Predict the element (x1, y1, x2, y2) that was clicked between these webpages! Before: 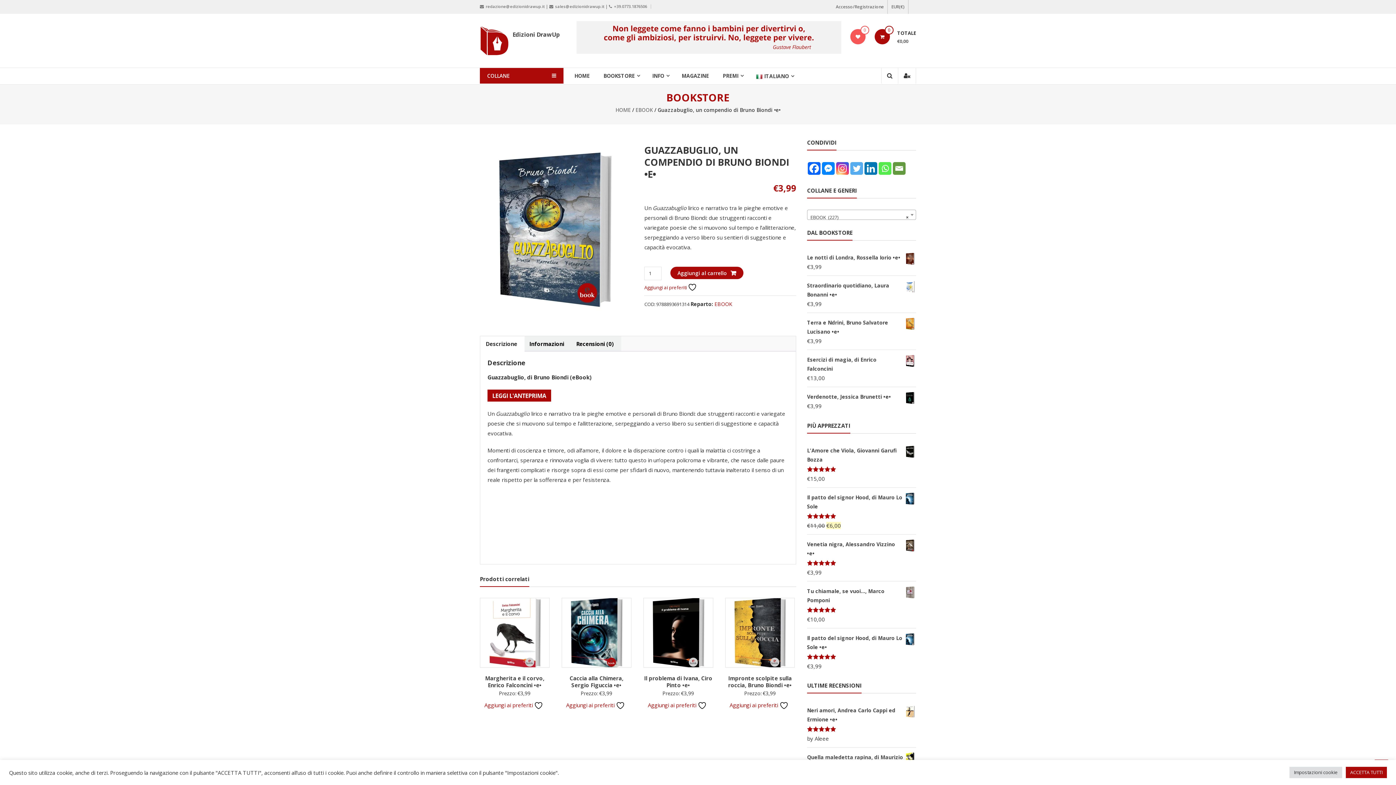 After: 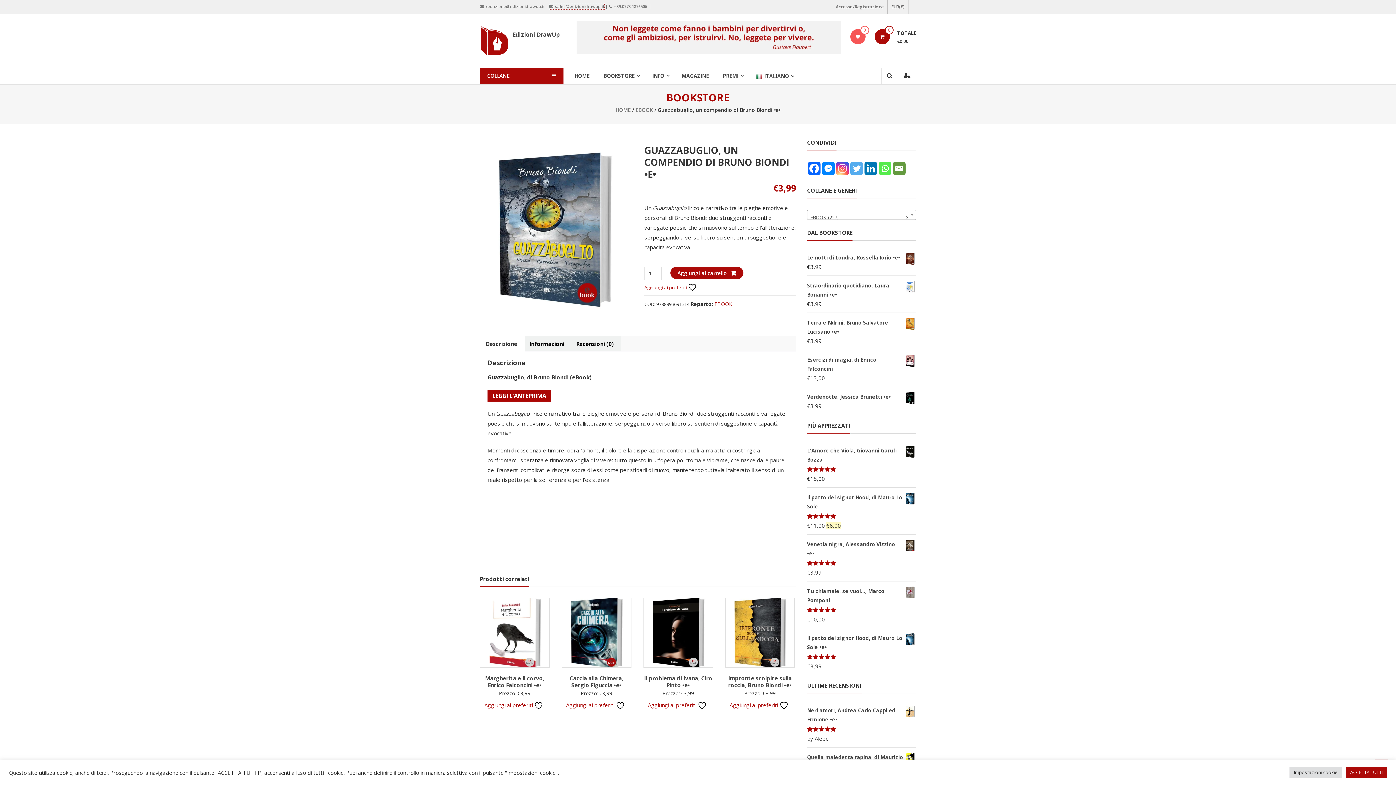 Action: label: sales@edizionidrawup.it bbox: (549, 3, 604, 9)